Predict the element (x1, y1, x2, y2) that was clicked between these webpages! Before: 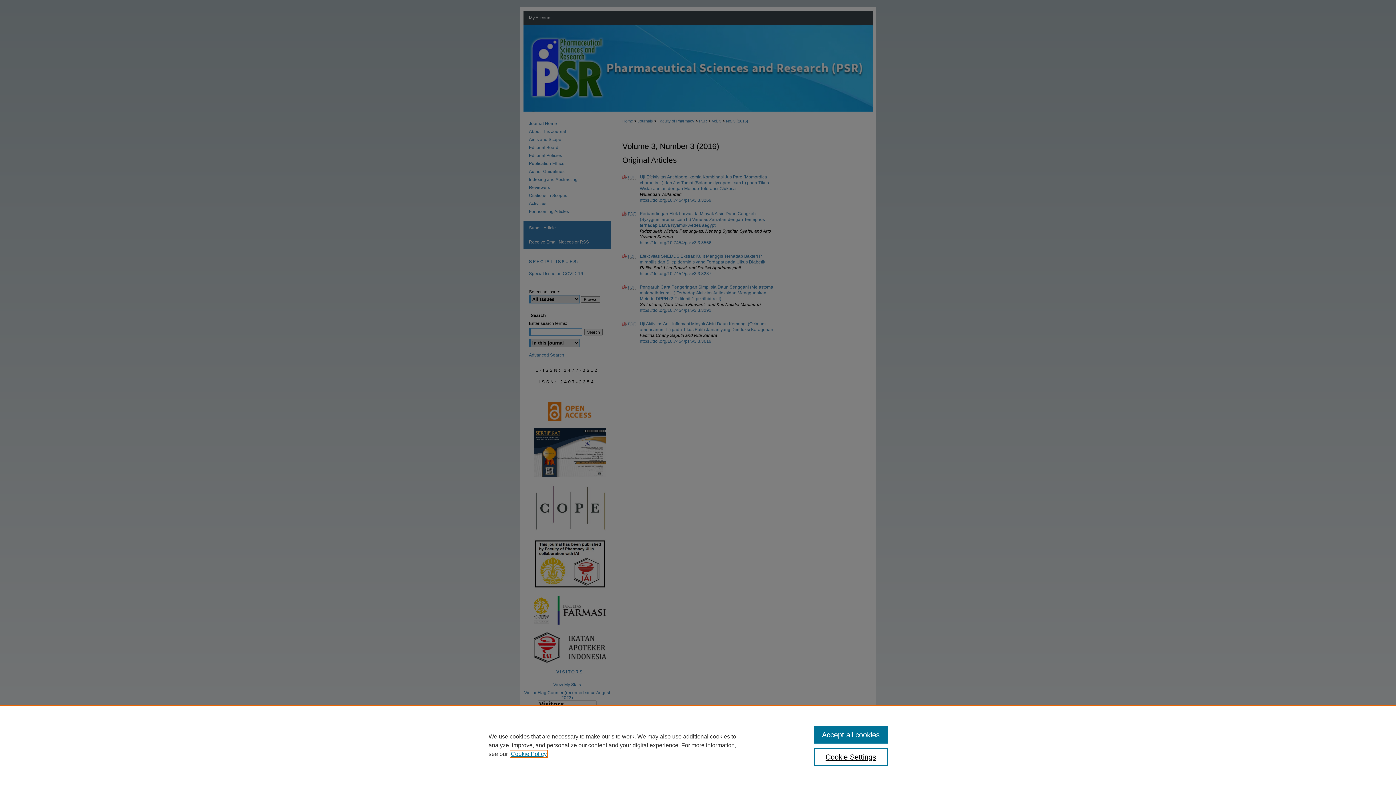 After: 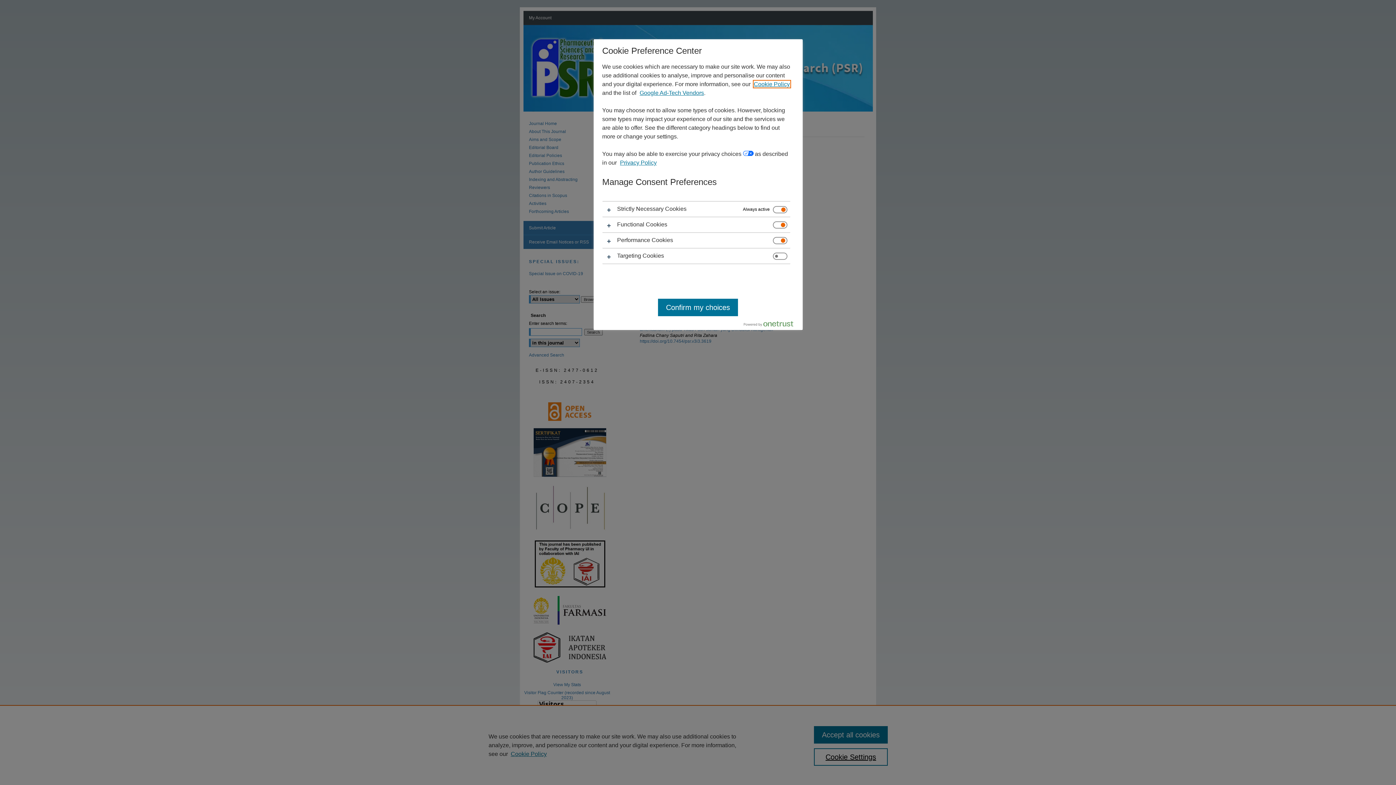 Action: label: Cookie Settings bbox: (814, 748, 887, 766)